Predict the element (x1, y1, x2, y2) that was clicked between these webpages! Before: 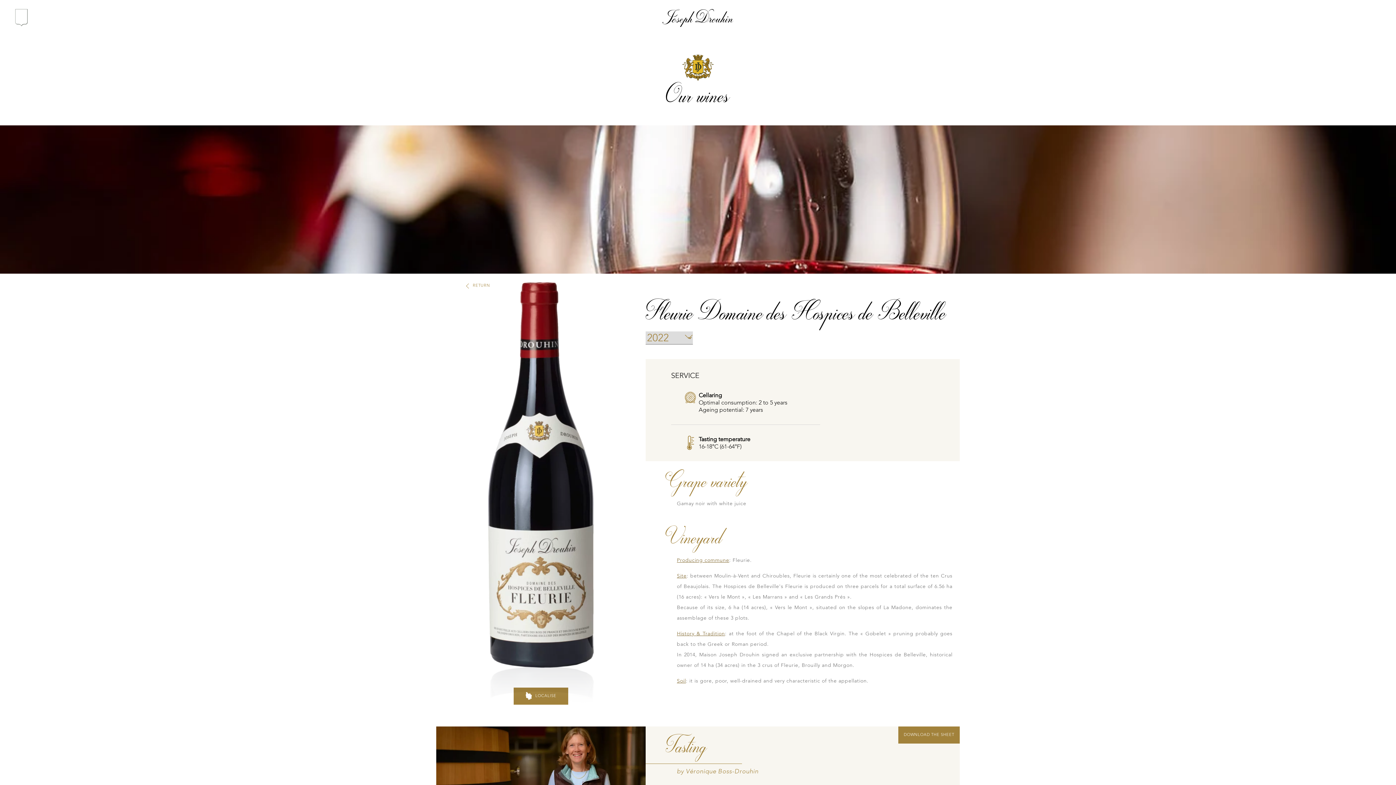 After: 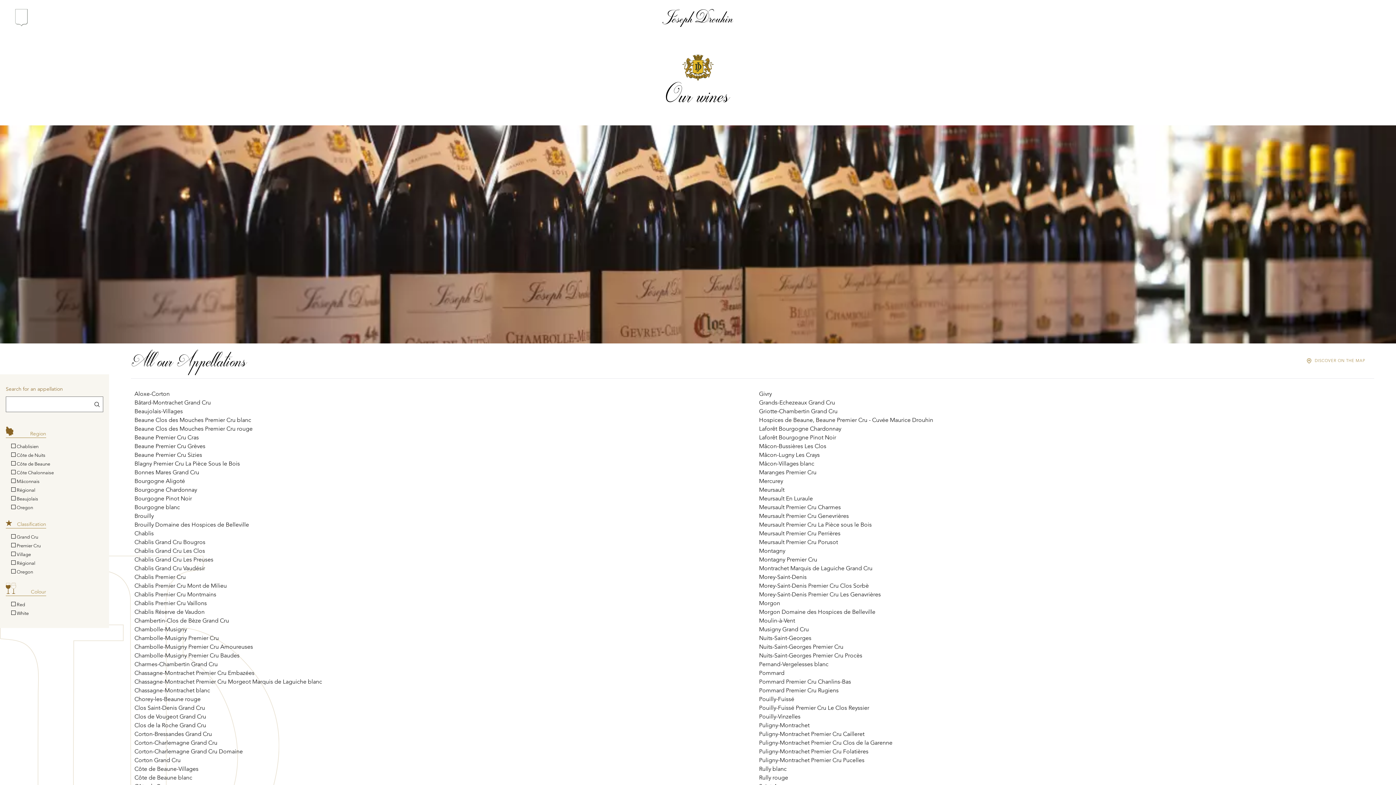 Action: label: RETURN bbox: (440, 277, 516, 294)